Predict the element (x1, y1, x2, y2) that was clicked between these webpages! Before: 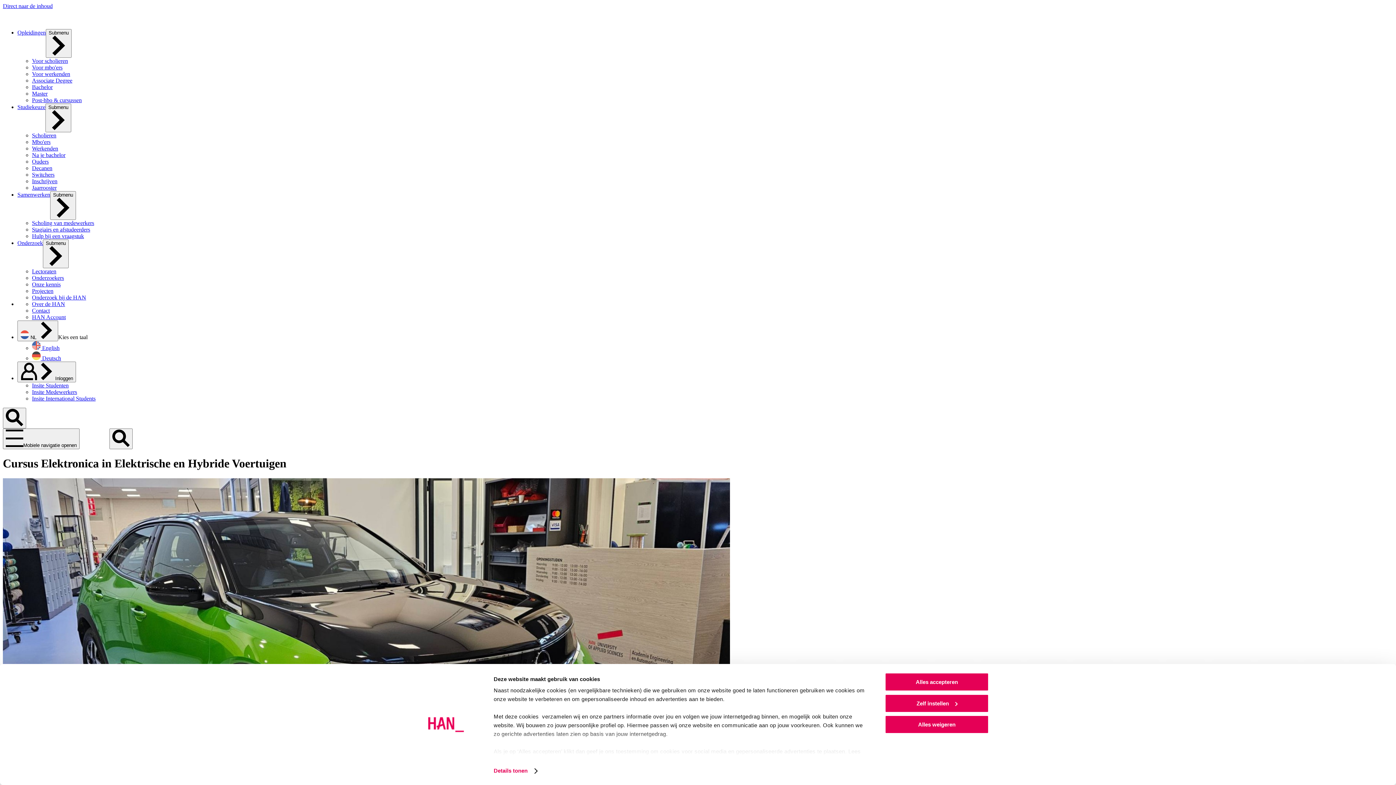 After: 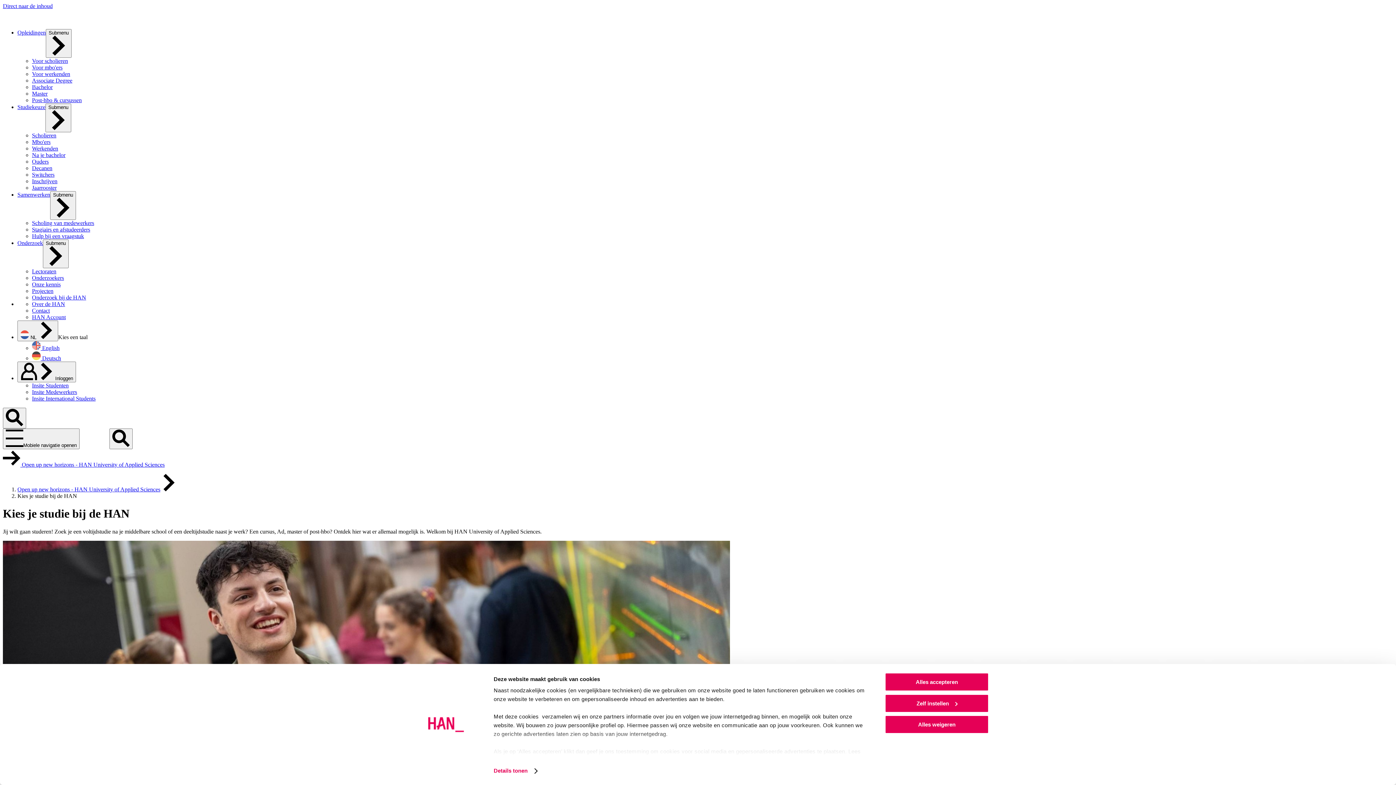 Action: label: Studiekeuze bbox: (17, 104, 45, 110)